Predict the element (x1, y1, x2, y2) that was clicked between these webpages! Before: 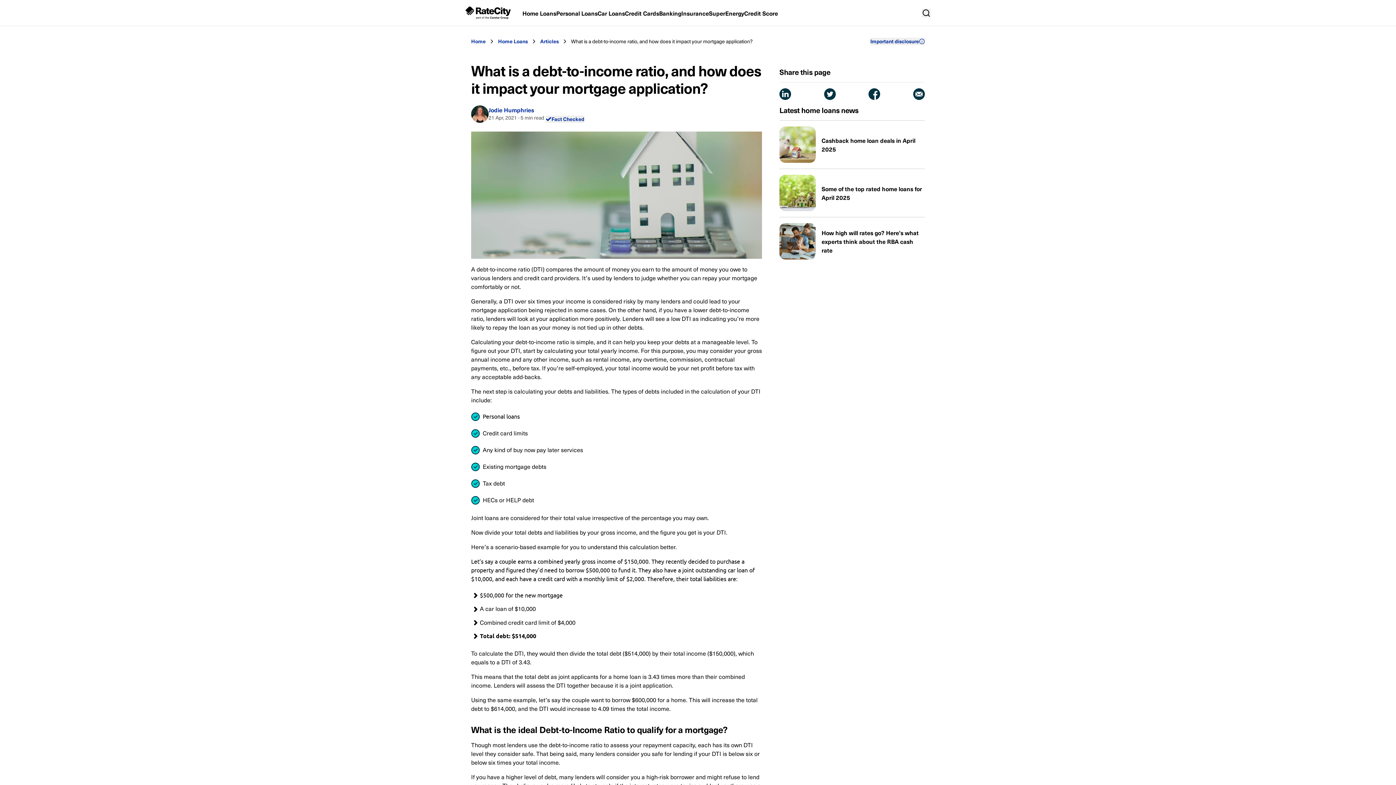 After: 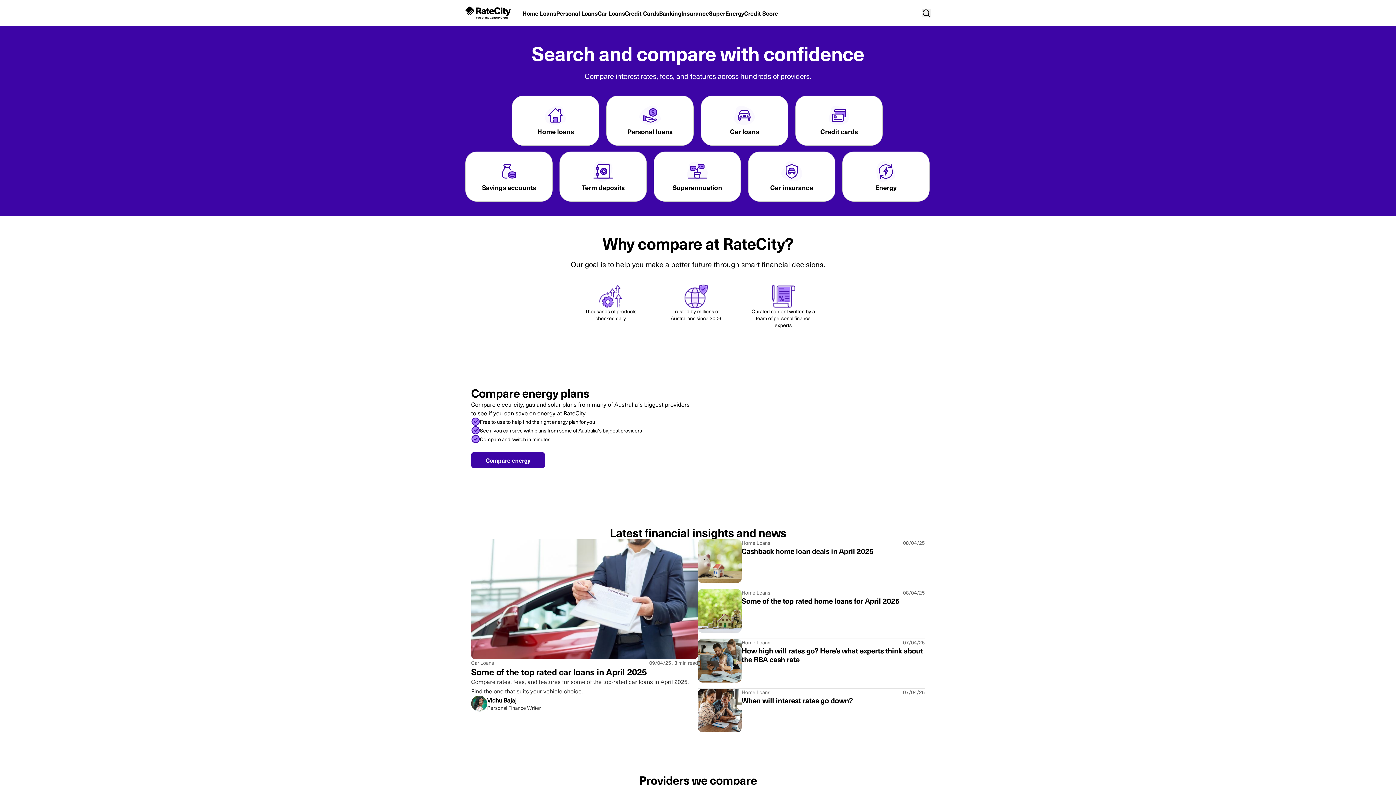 Action: bbox: (465, 6, 522, 19)